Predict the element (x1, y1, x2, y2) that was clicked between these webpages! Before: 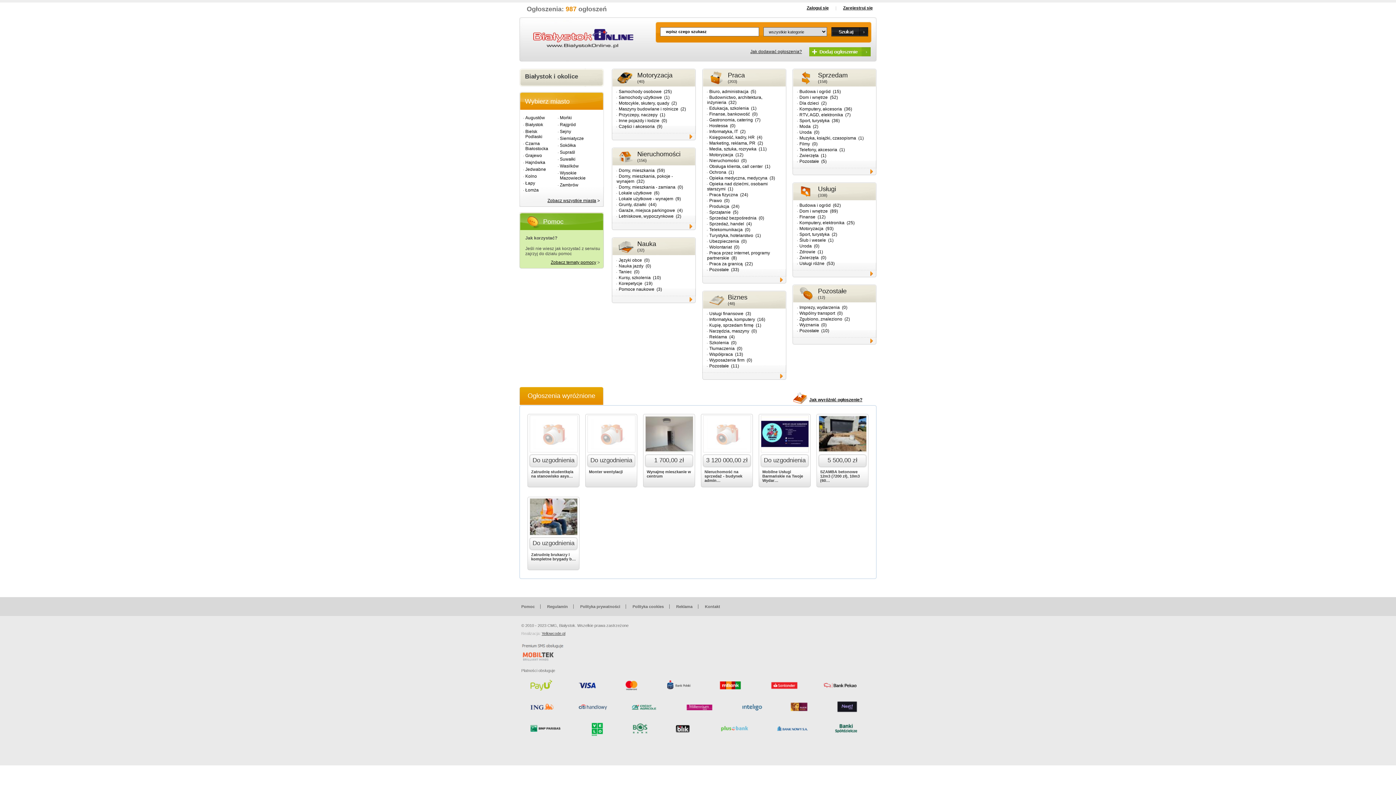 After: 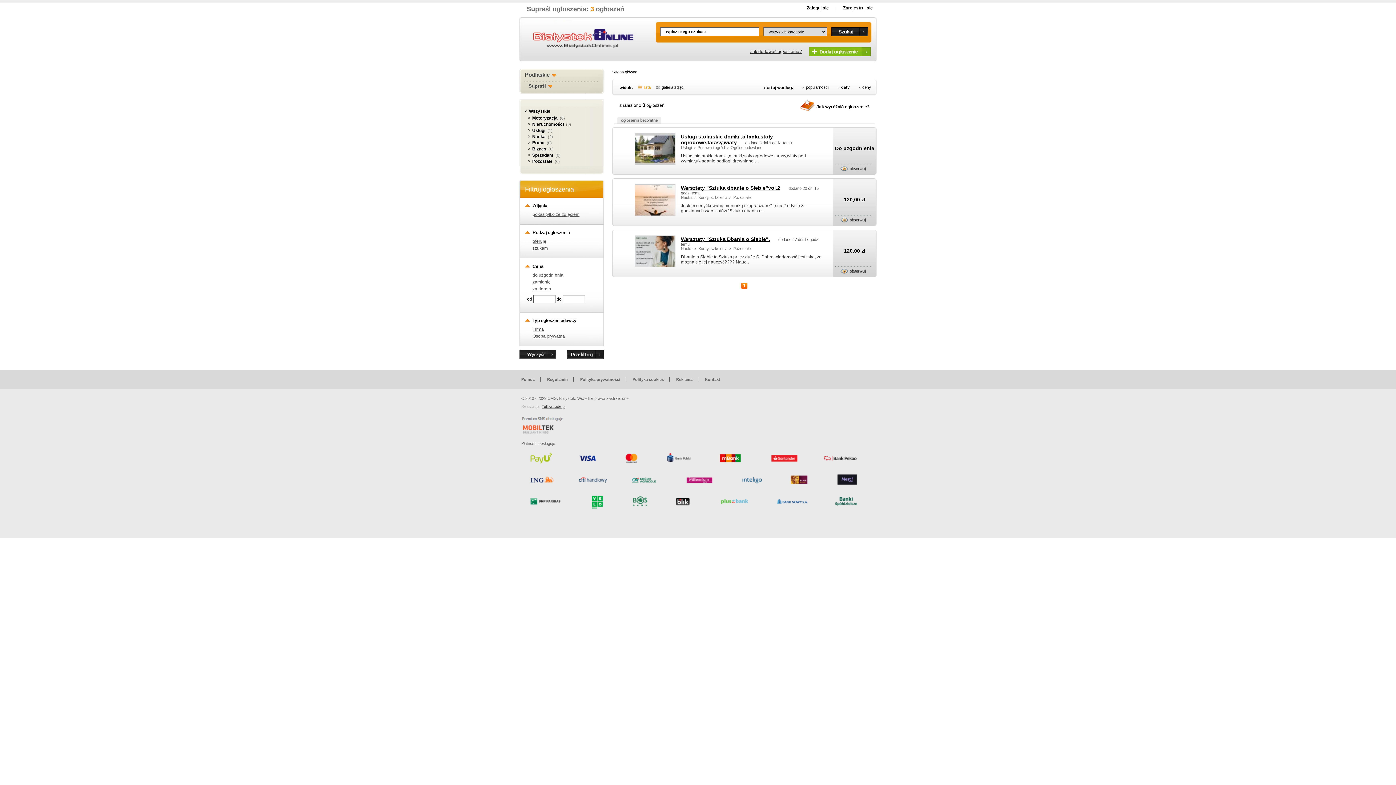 Action: label: Supraśl bbox: (560, 149, 575, 154)